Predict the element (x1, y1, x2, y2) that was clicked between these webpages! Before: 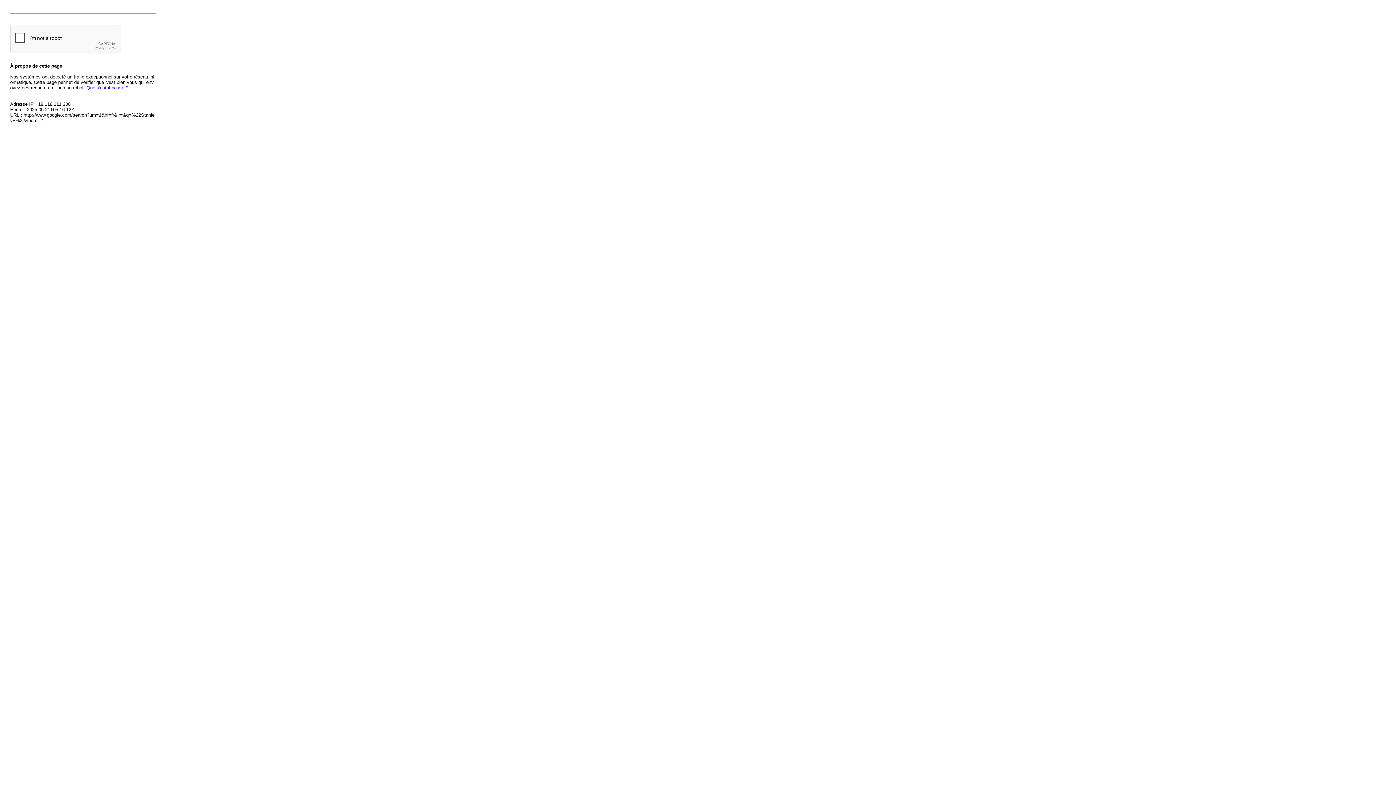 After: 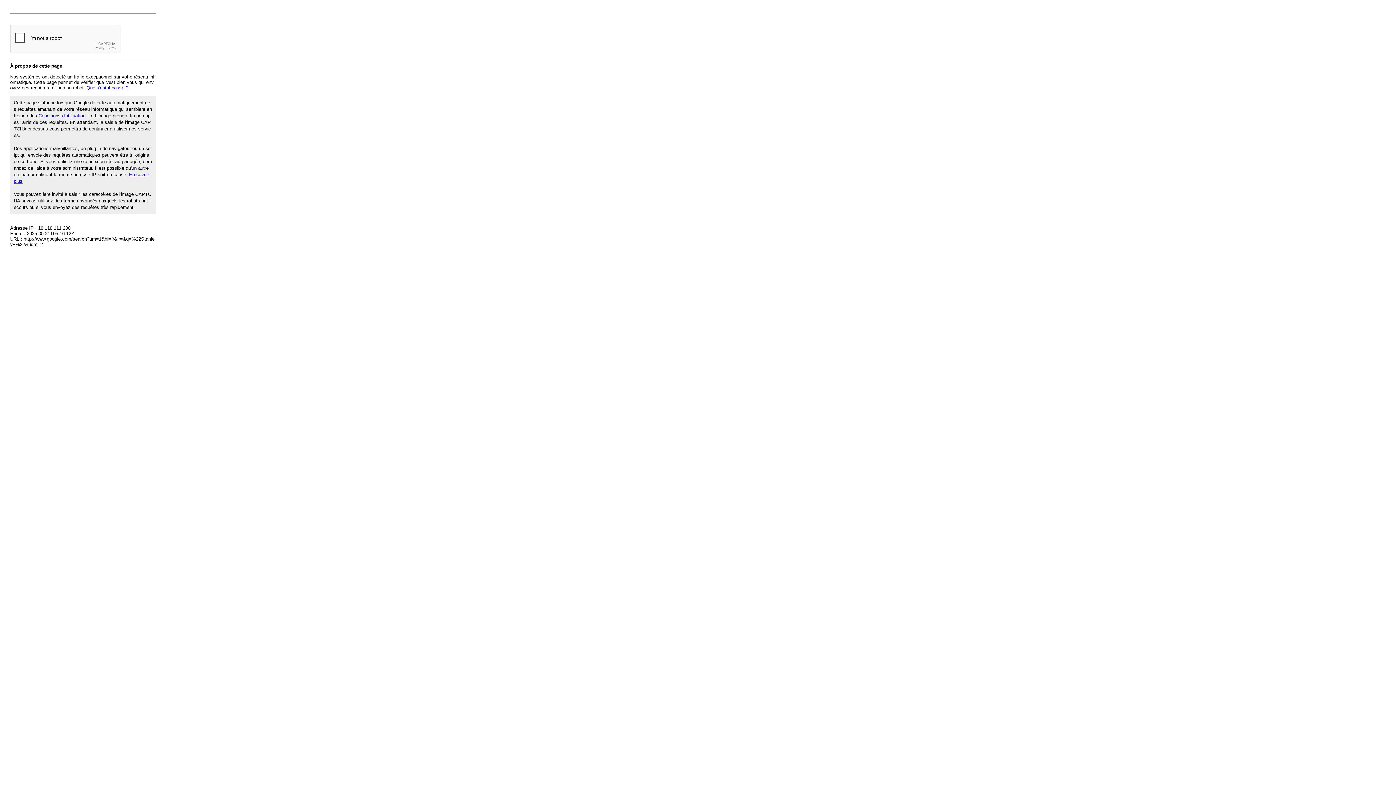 Action: label: Que s'est-il passé ? bbox: (86, 85, 128, 90)